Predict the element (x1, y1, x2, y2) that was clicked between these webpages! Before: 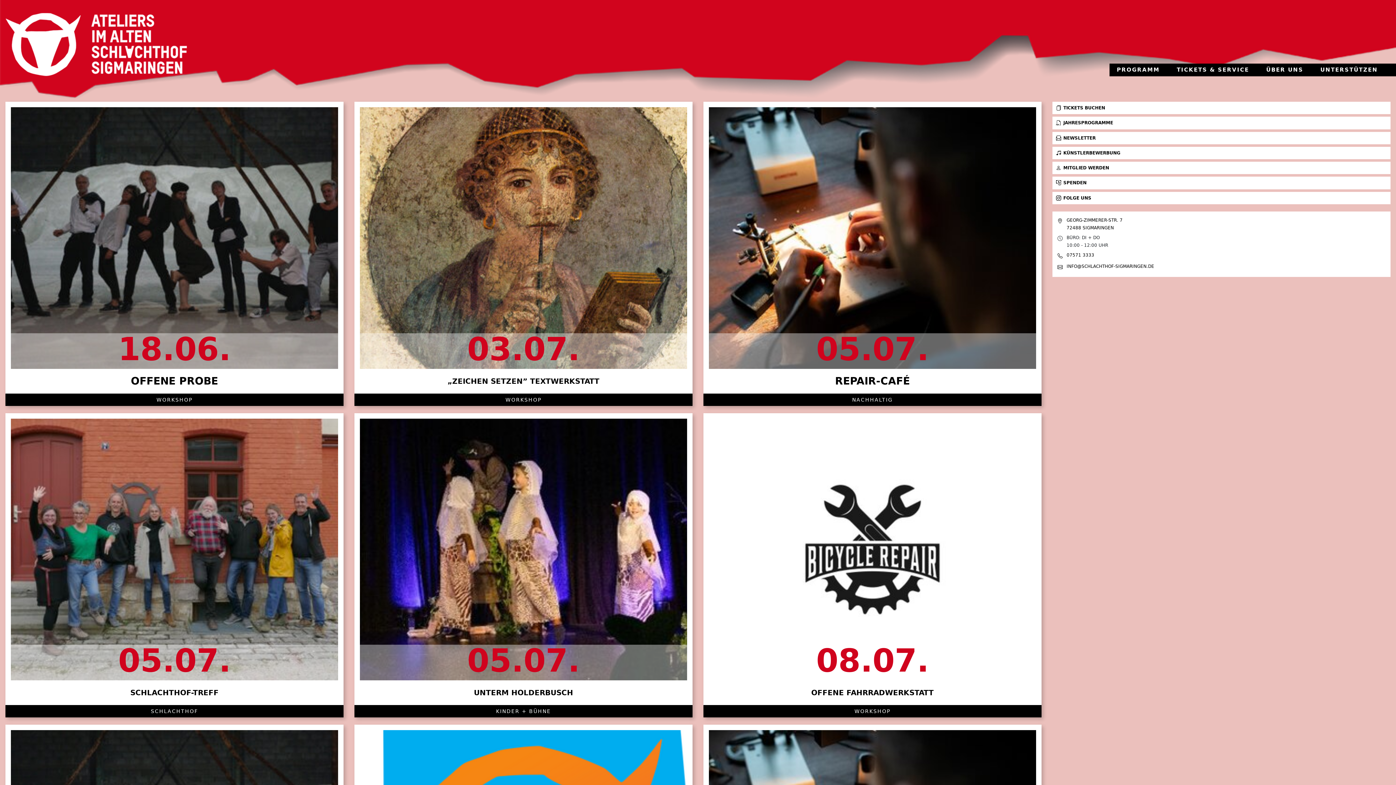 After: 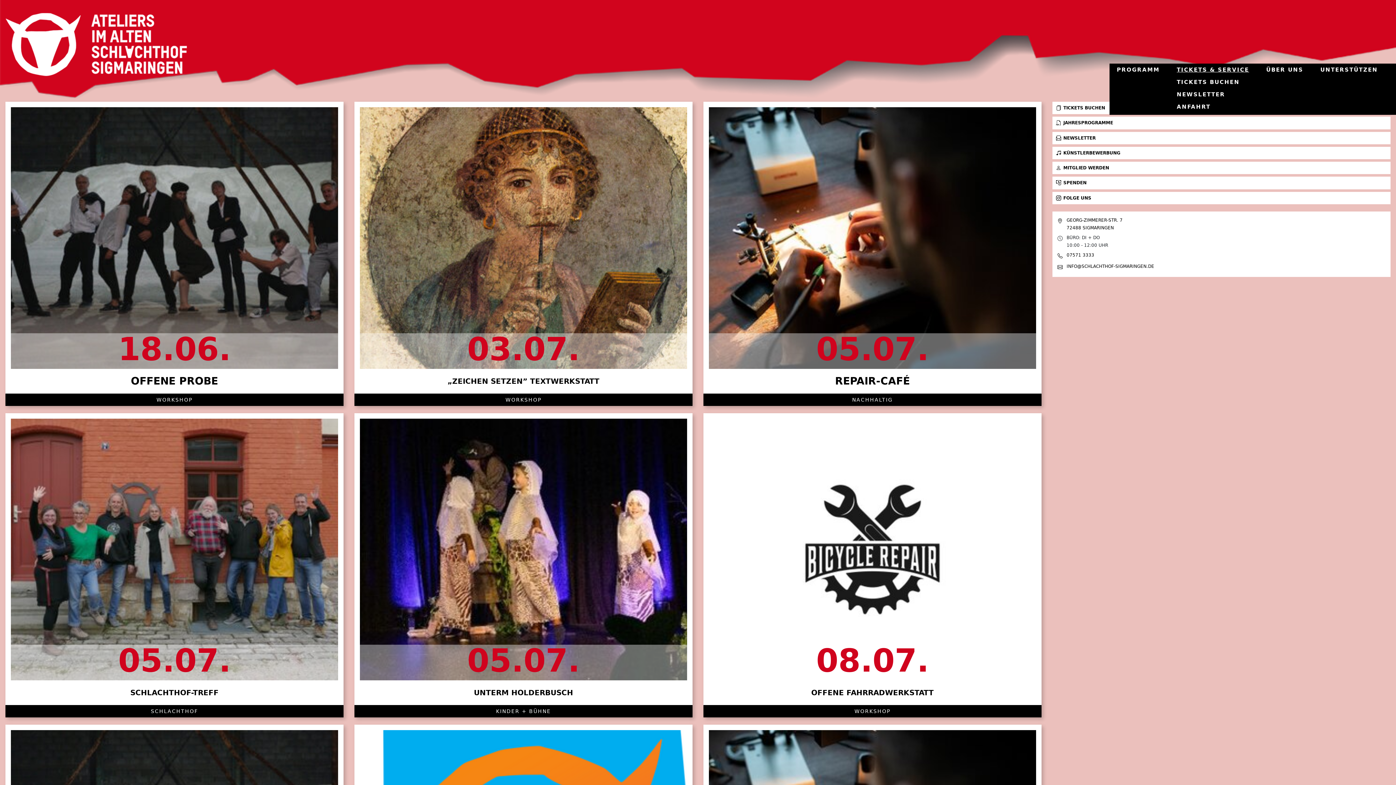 Action: label: TICKETS & SERVICE bbox: (1177, 66, 1249, 73)